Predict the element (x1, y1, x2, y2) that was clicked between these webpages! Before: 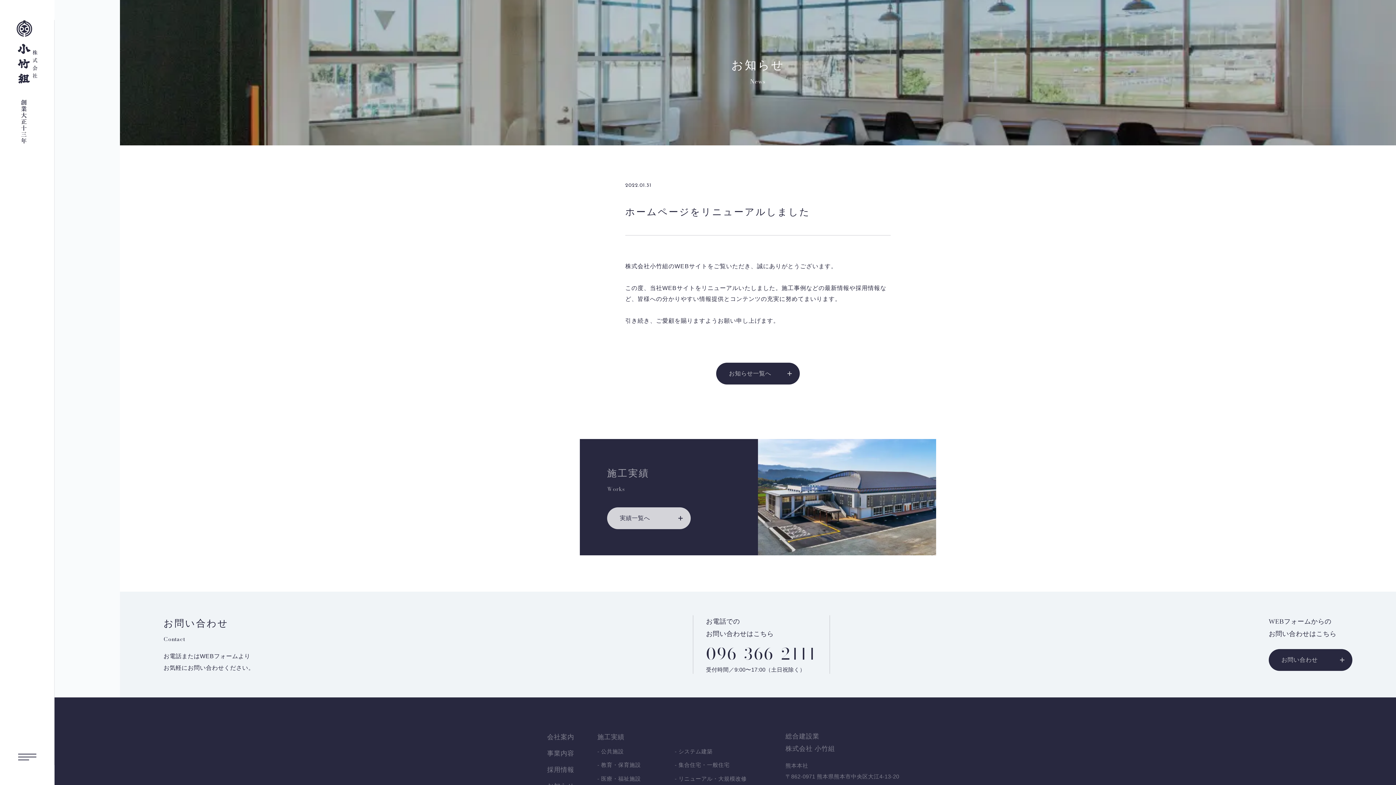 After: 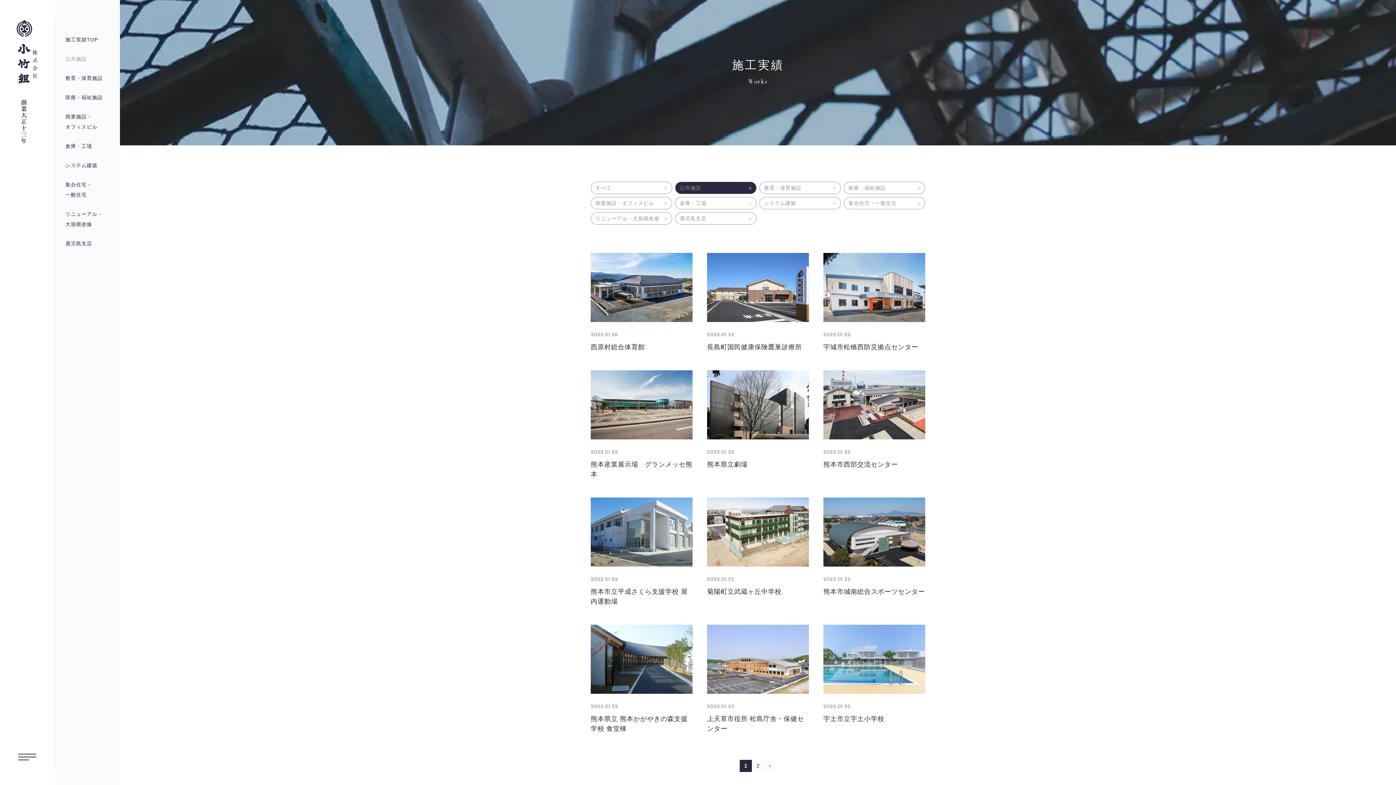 Action: label: 公共施設 bbox: (601, 748, 624, 754)